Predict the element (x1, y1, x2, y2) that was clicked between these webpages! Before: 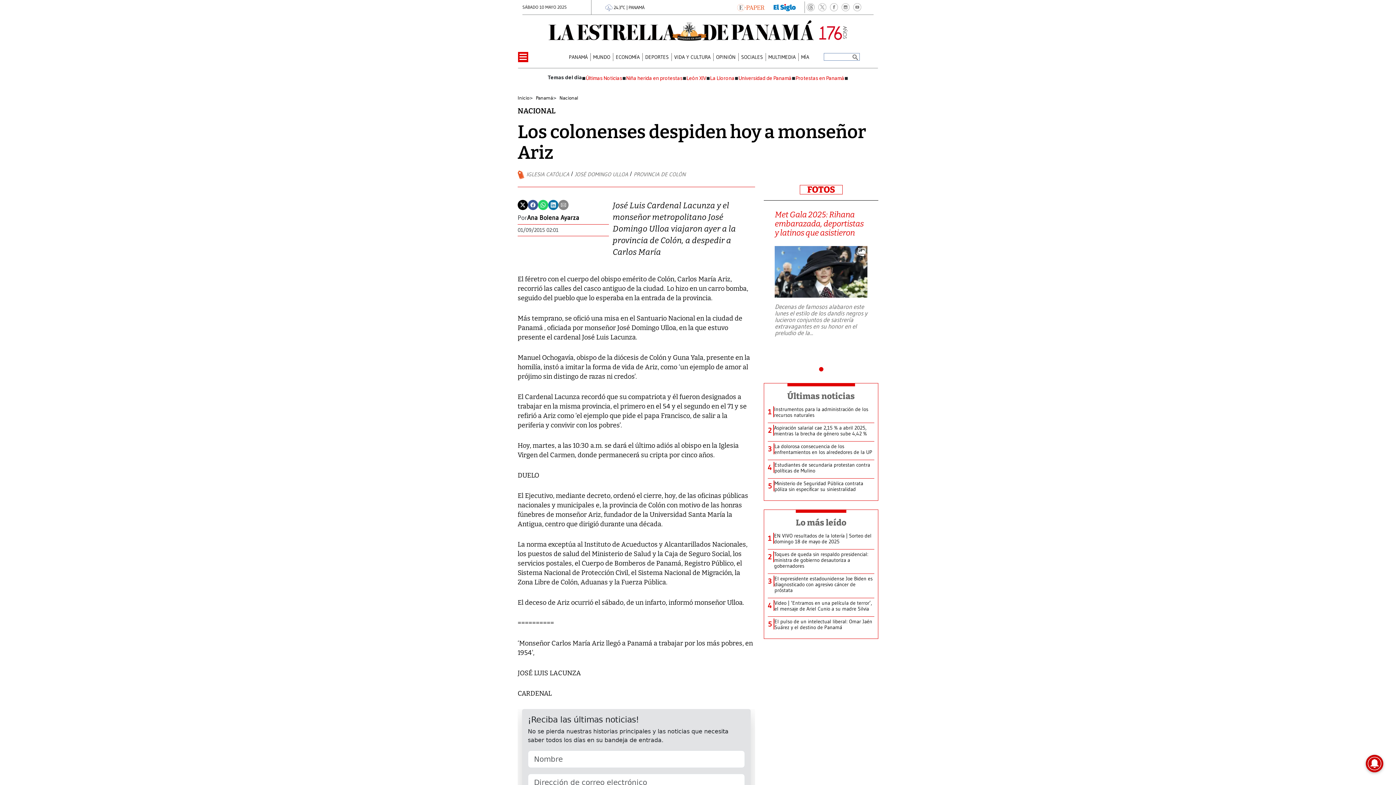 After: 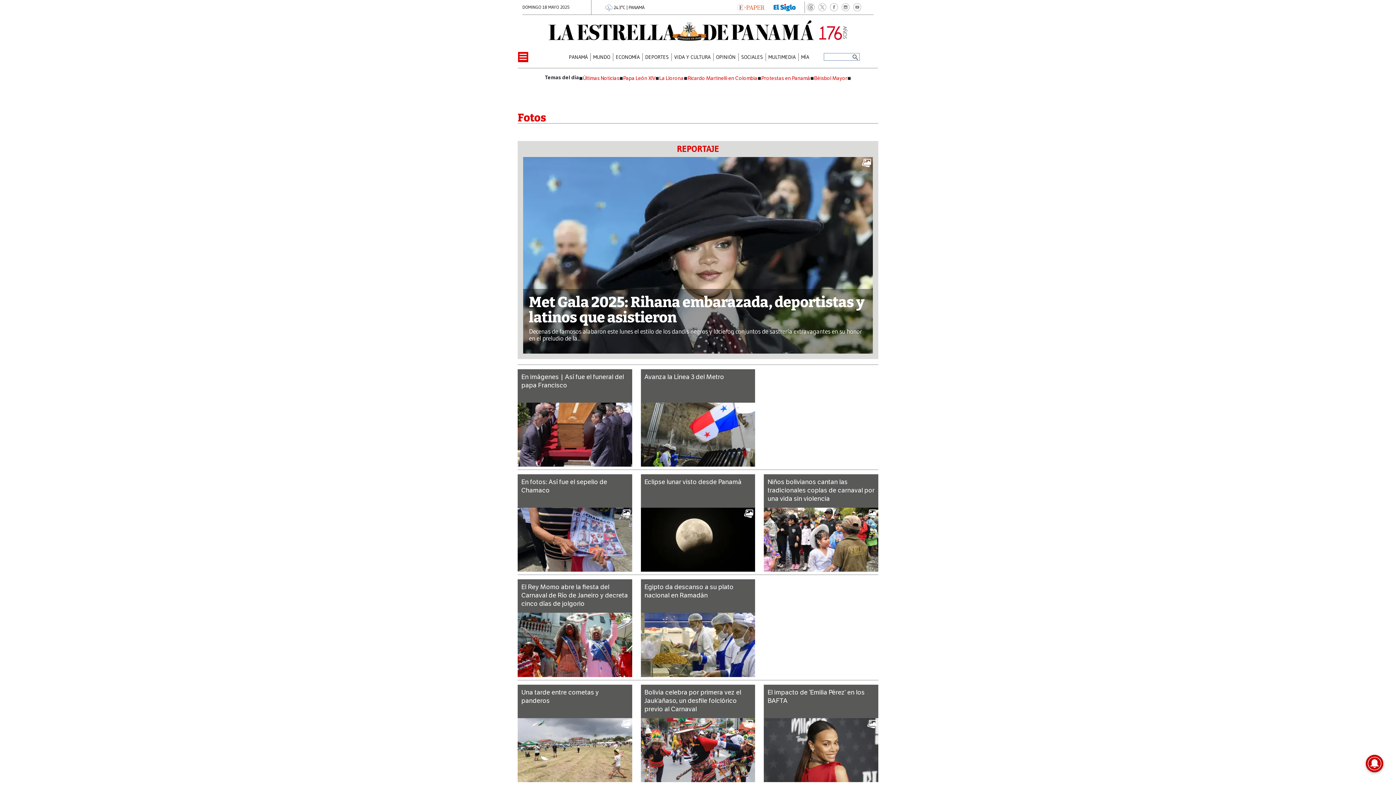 Action: bbox: (807, 184, 835, 194) label: FOTOS